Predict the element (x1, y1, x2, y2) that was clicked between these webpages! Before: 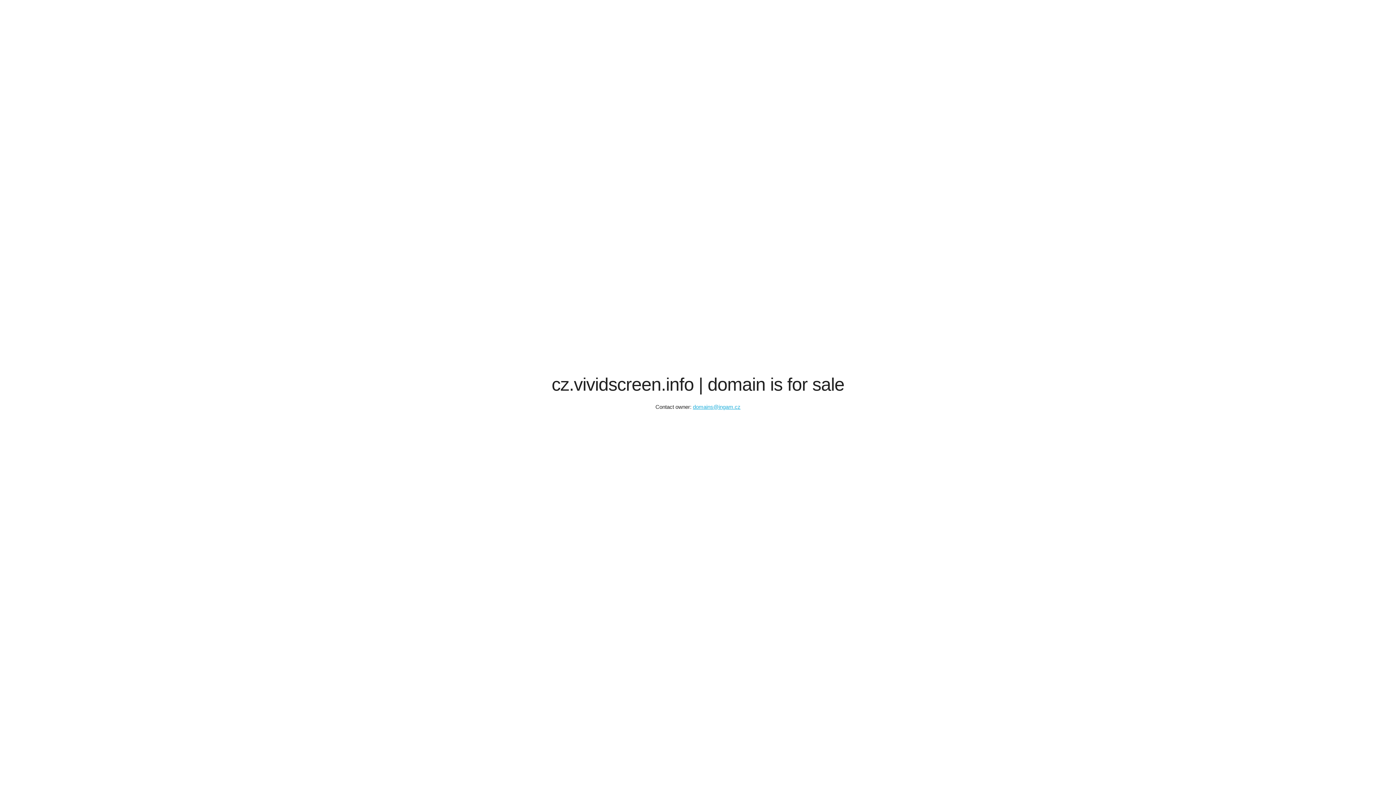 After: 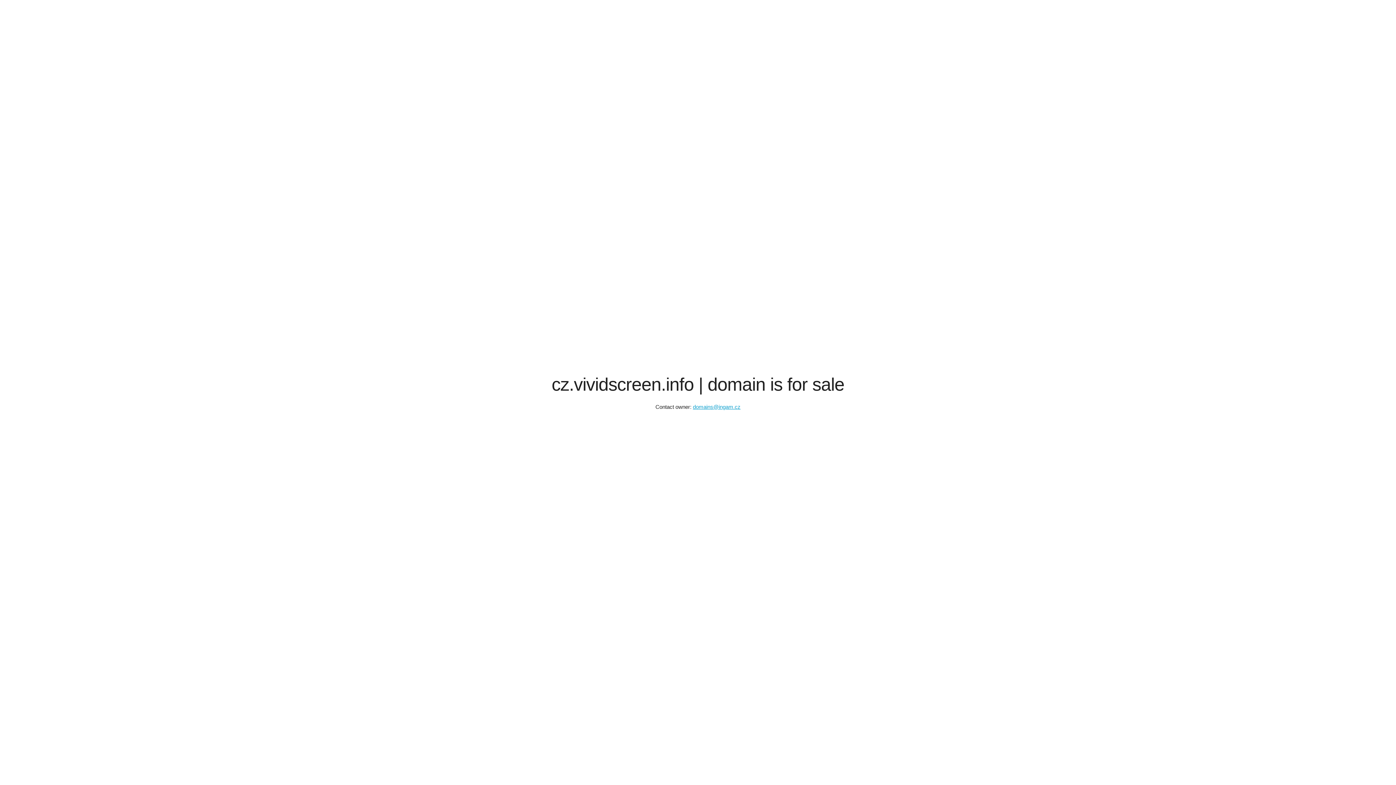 Action: label: domains@ingam.cz bbox: (693, 404, 740, 410)